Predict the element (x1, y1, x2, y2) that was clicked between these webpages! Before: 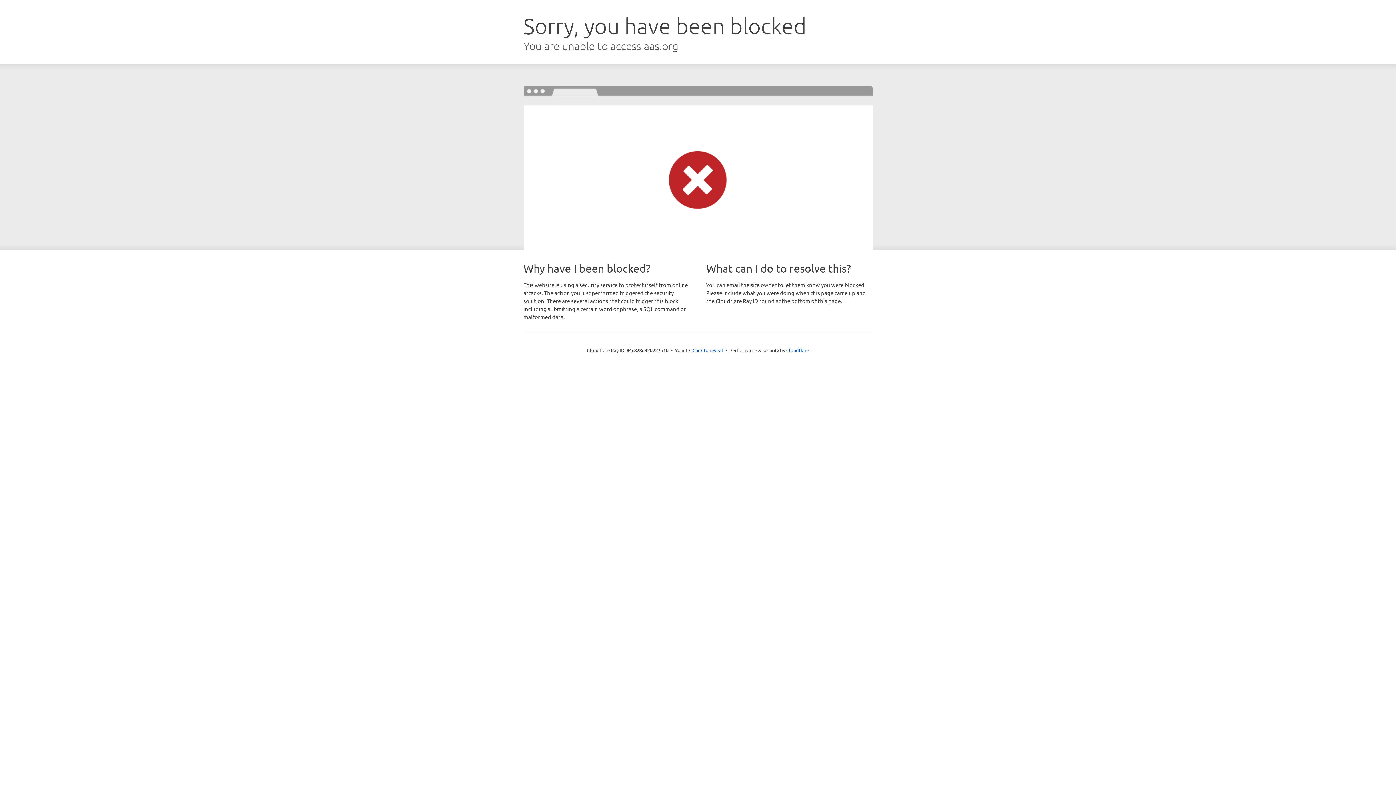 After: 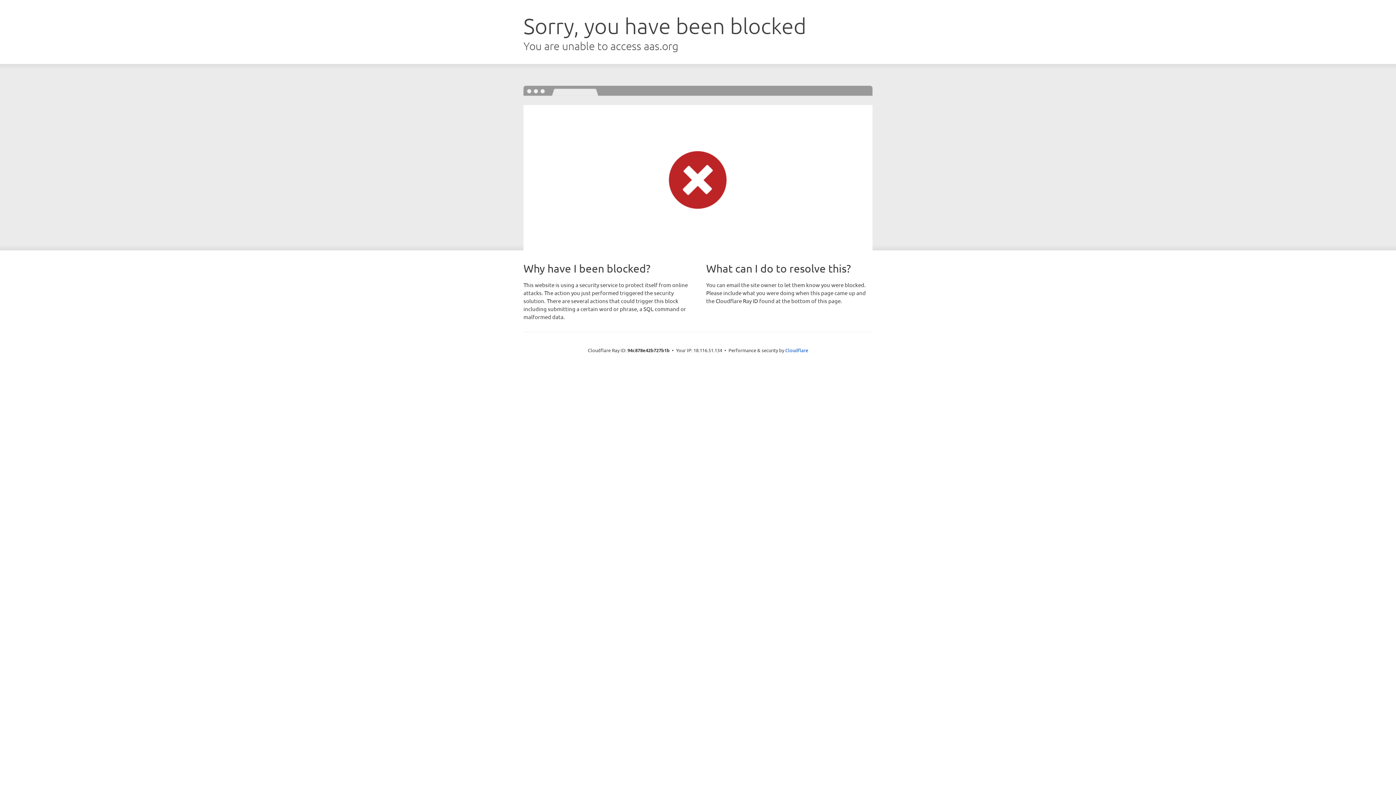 Action: bbox: (692, 346, 723, 353) label: Click to reveal